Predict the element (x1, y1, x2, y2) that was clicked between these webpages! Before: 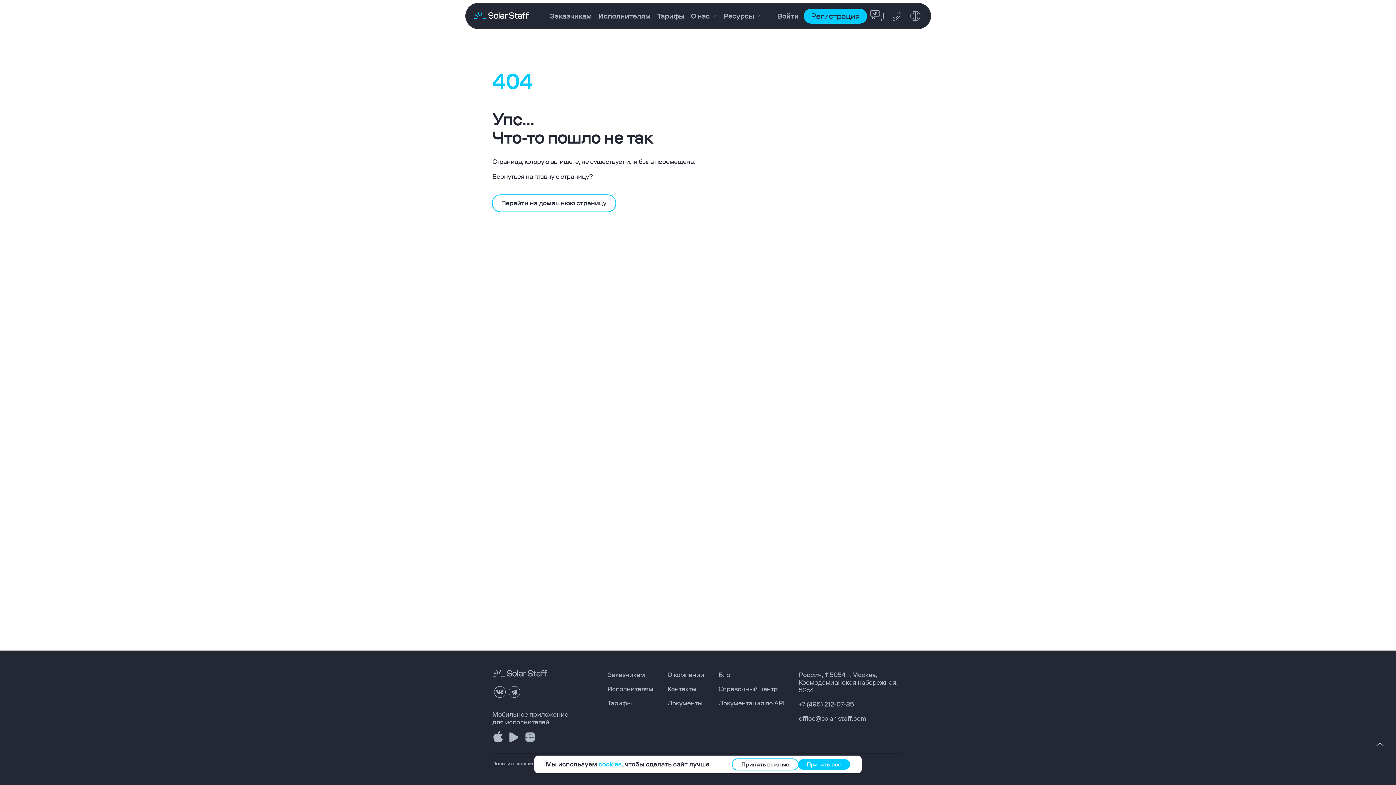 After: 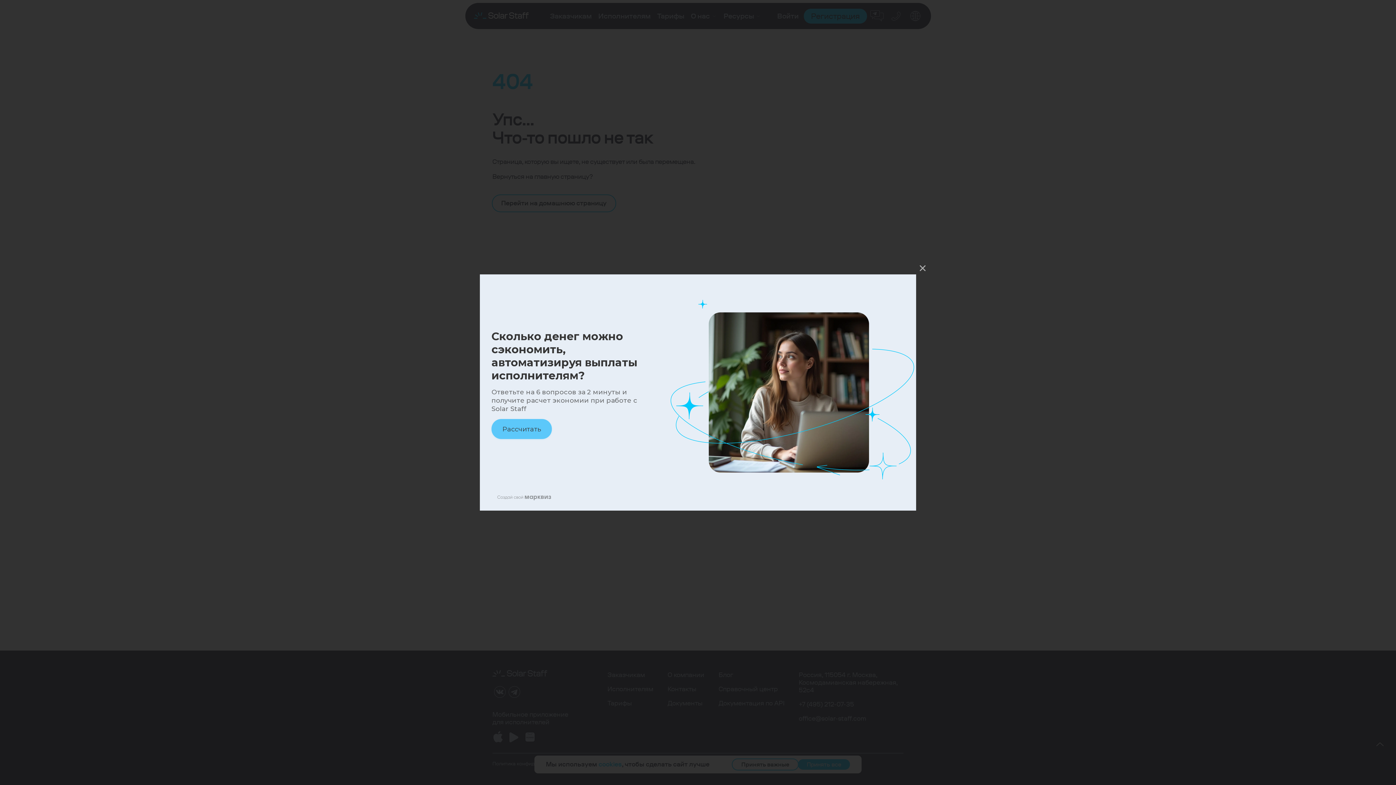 Action: bbox: (798, 697, 903, 711) label: +7 (495) 212-07-35